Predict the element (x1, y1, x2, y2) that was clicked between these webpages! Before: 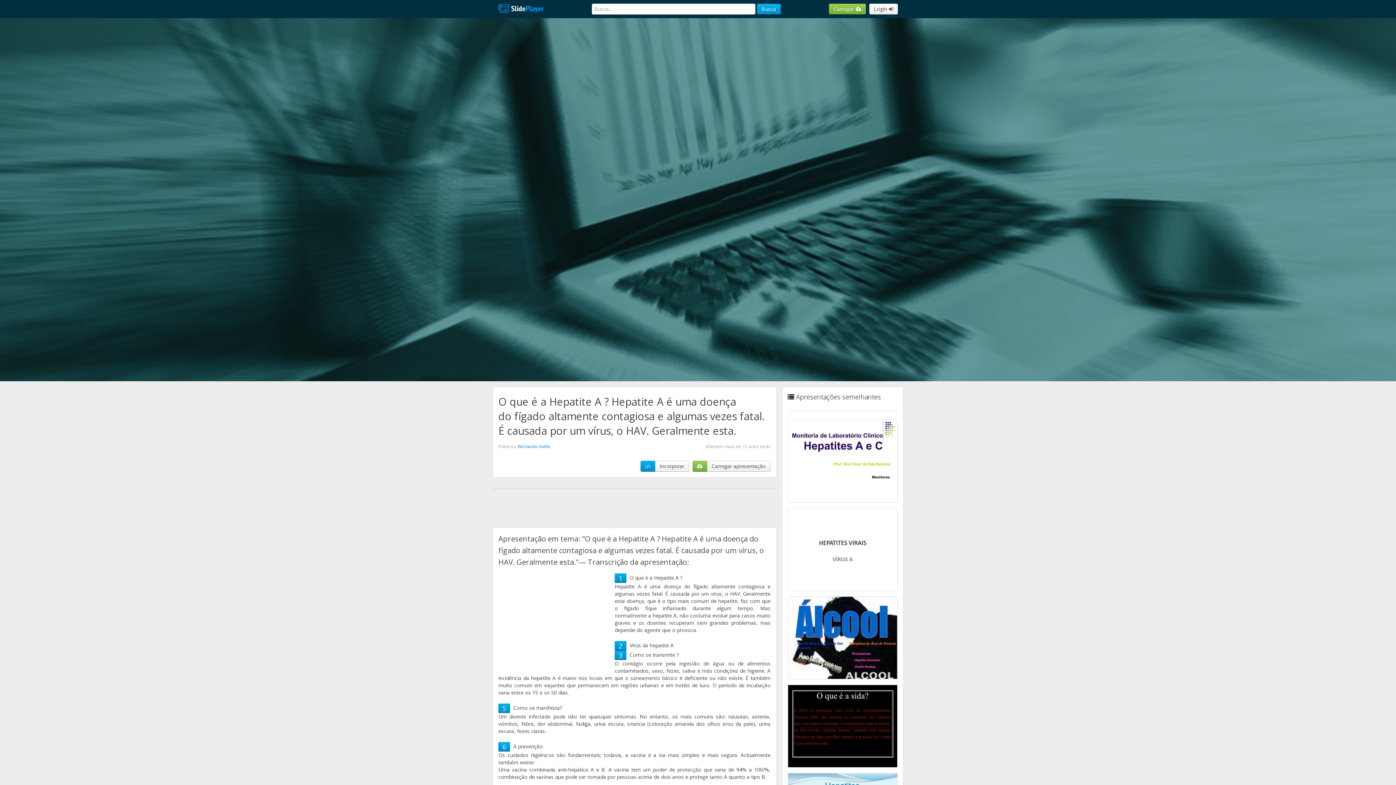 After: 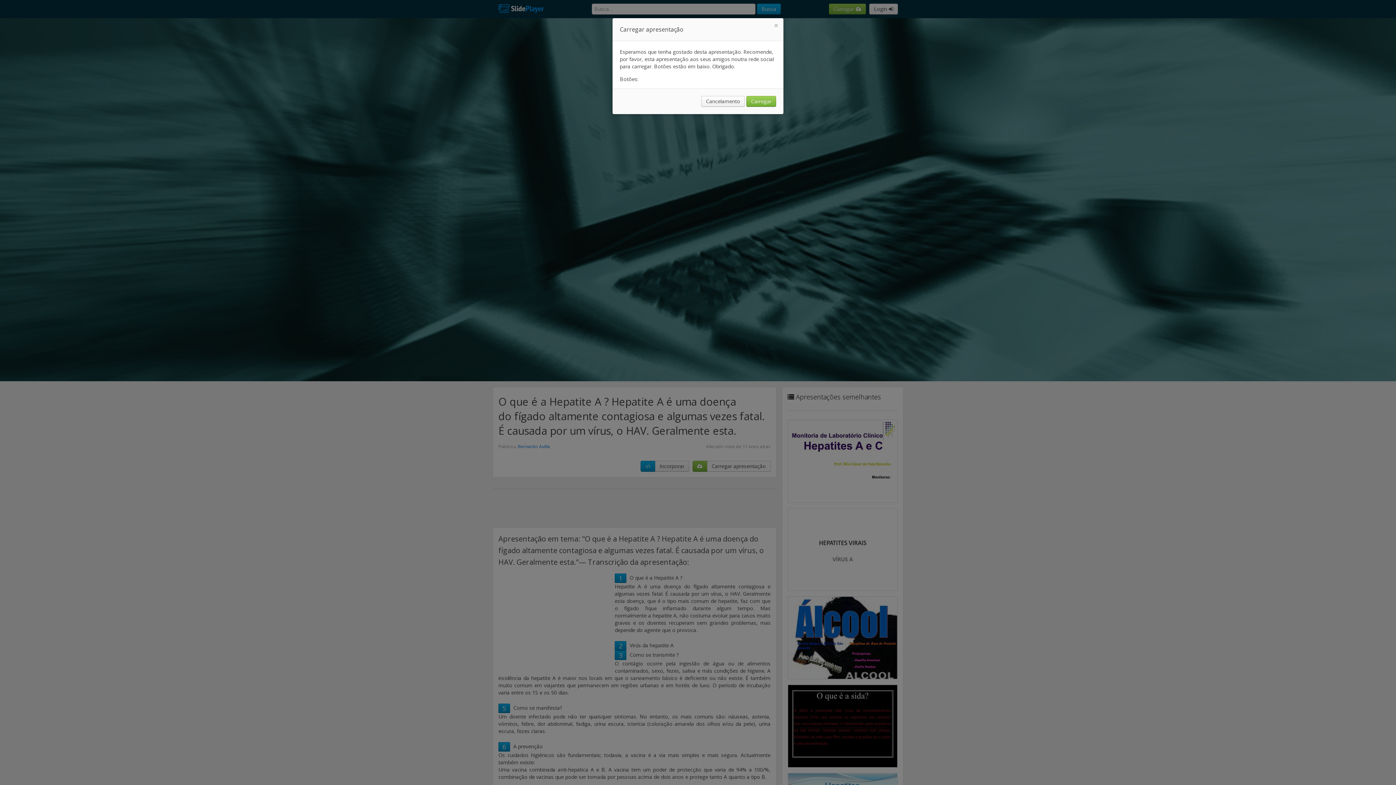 Action: bbox: (707, 461, 770, 472) label: Carregar apresentação